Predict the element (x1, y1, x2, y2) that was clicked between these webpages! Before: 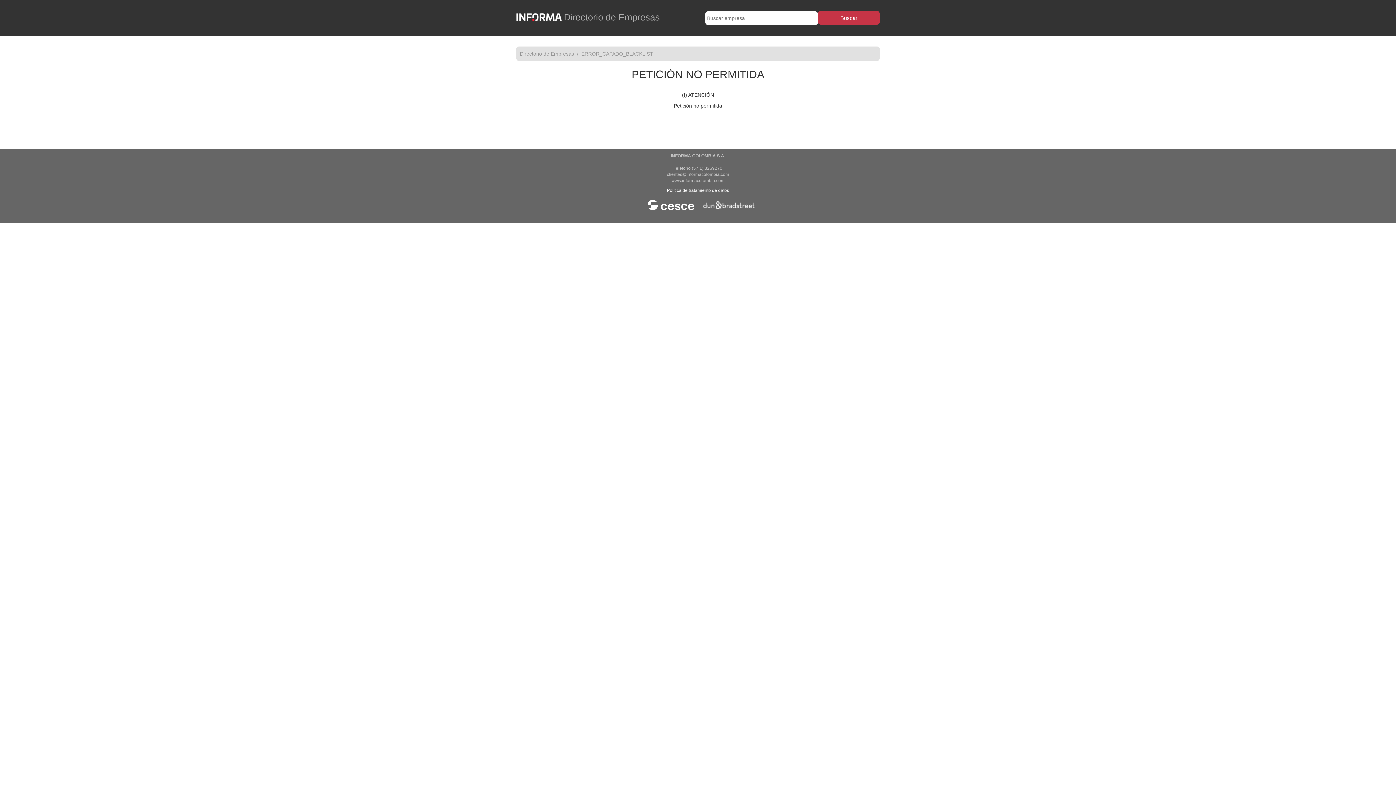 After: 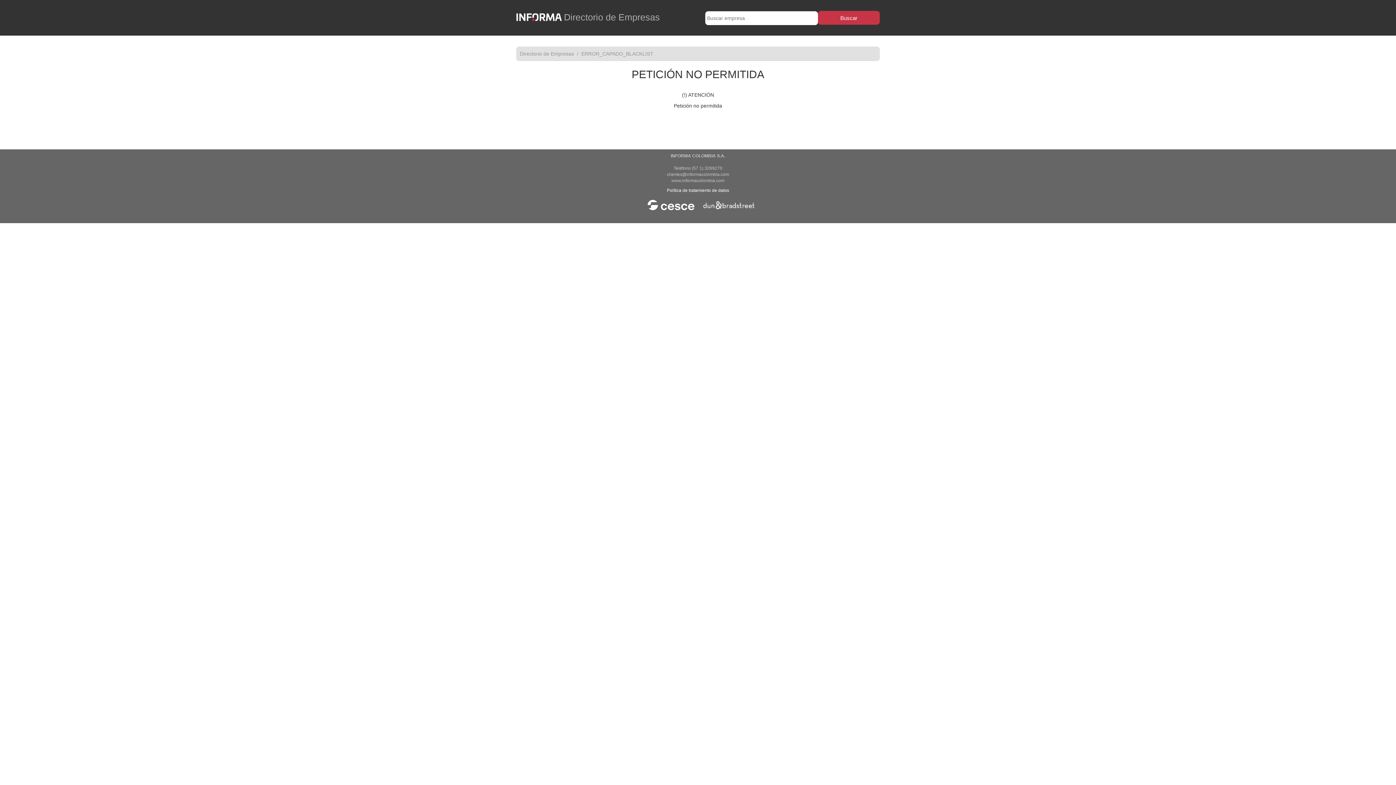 Action: bbox: (520, 51, 574, 56) label: Directorio de Empresas